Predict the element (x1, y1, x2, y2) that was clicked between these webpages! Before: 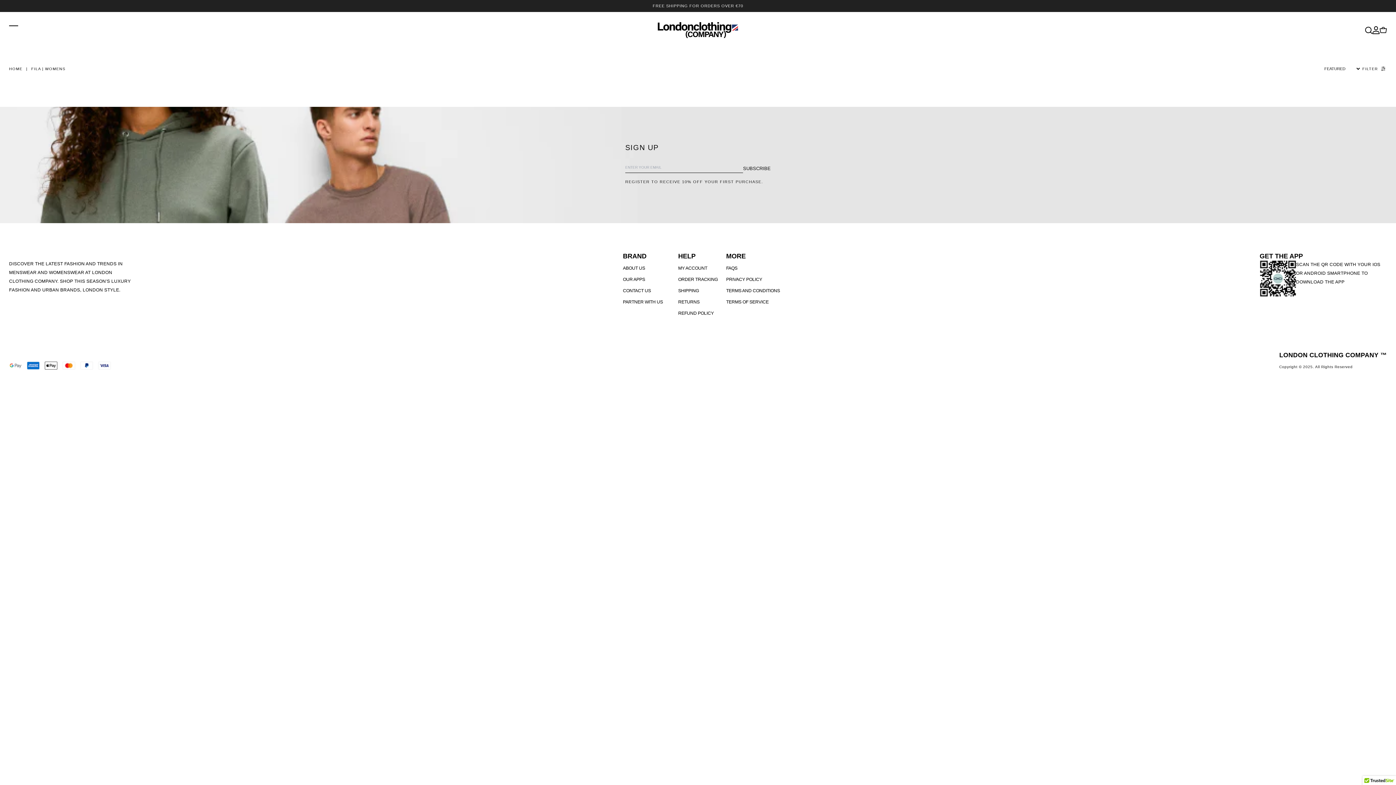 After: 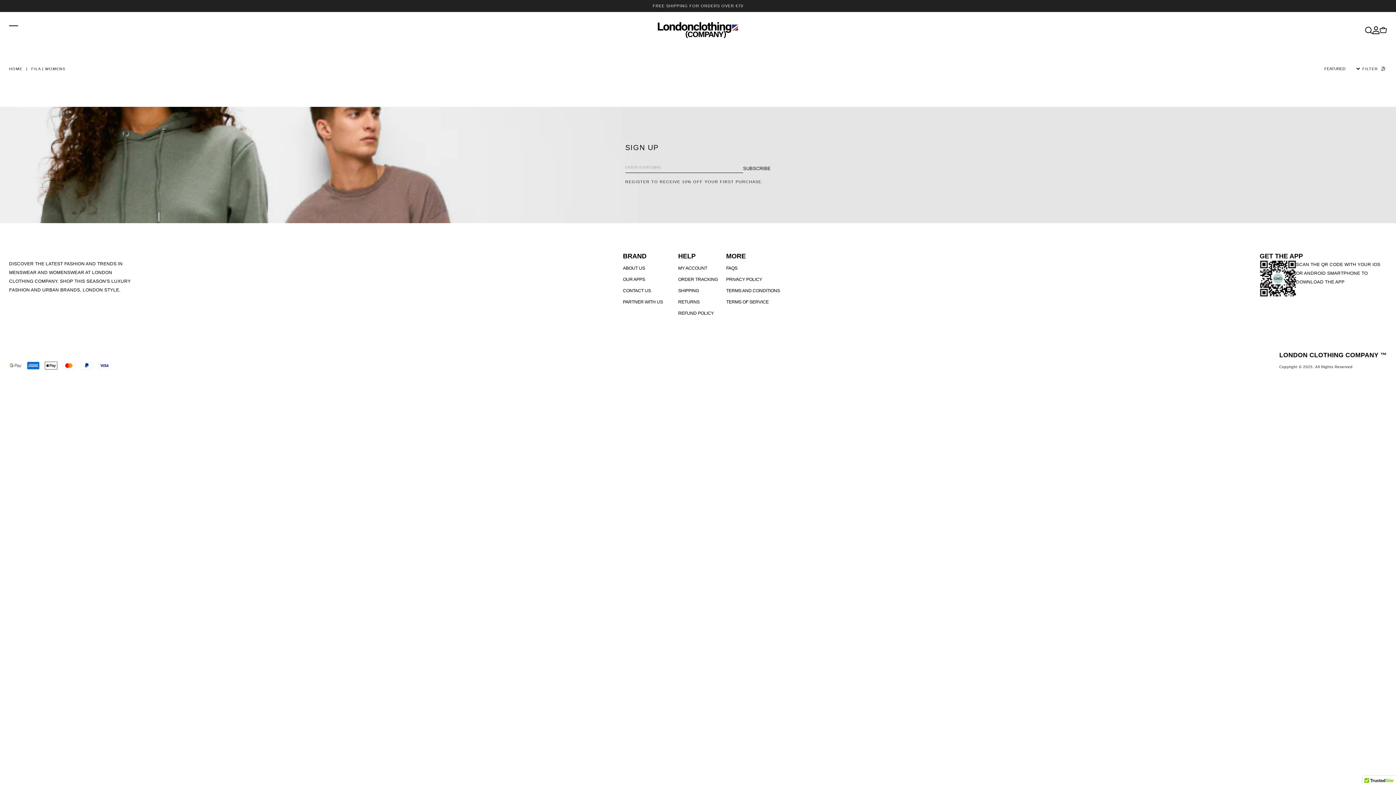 Action: bbox: (16, 252, 23, 259) label: Visit London Clothing Instagram page